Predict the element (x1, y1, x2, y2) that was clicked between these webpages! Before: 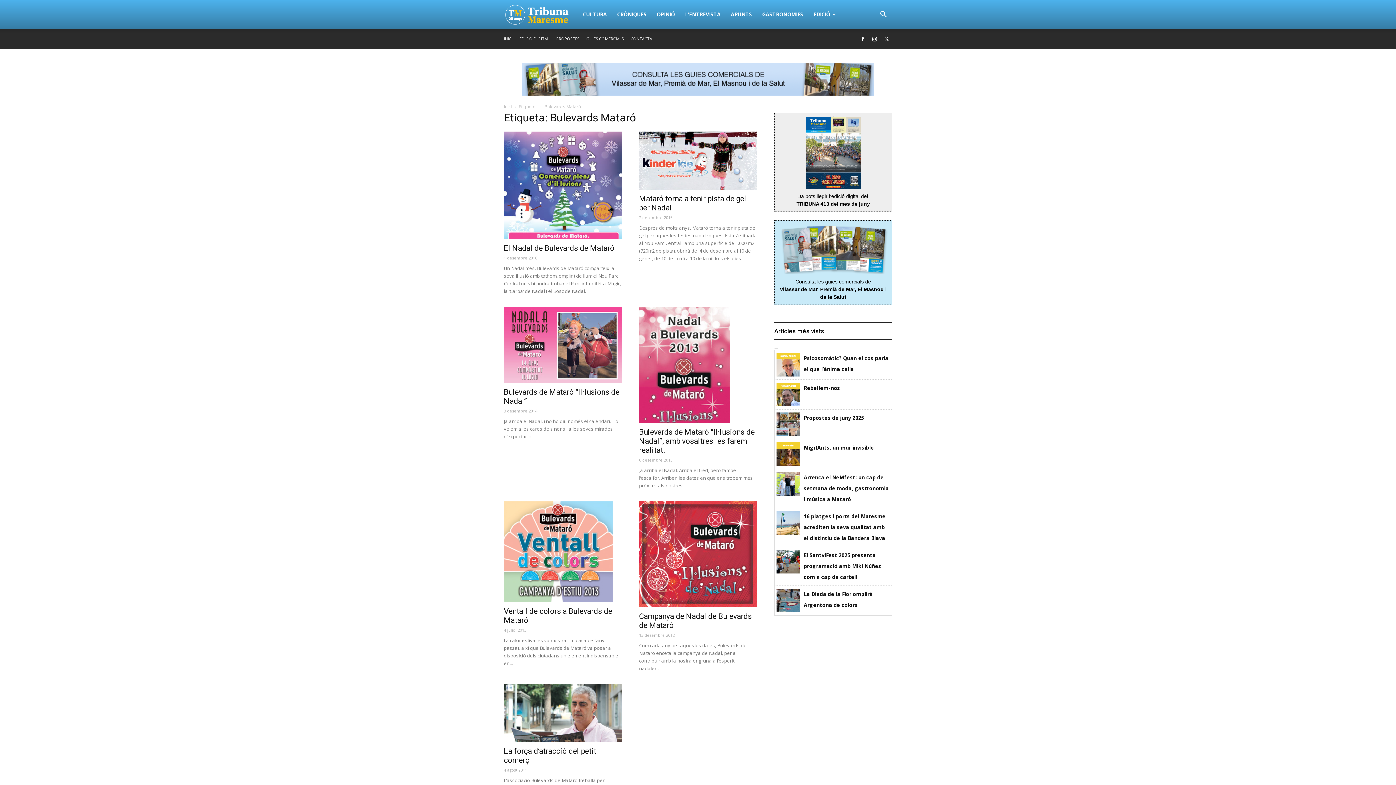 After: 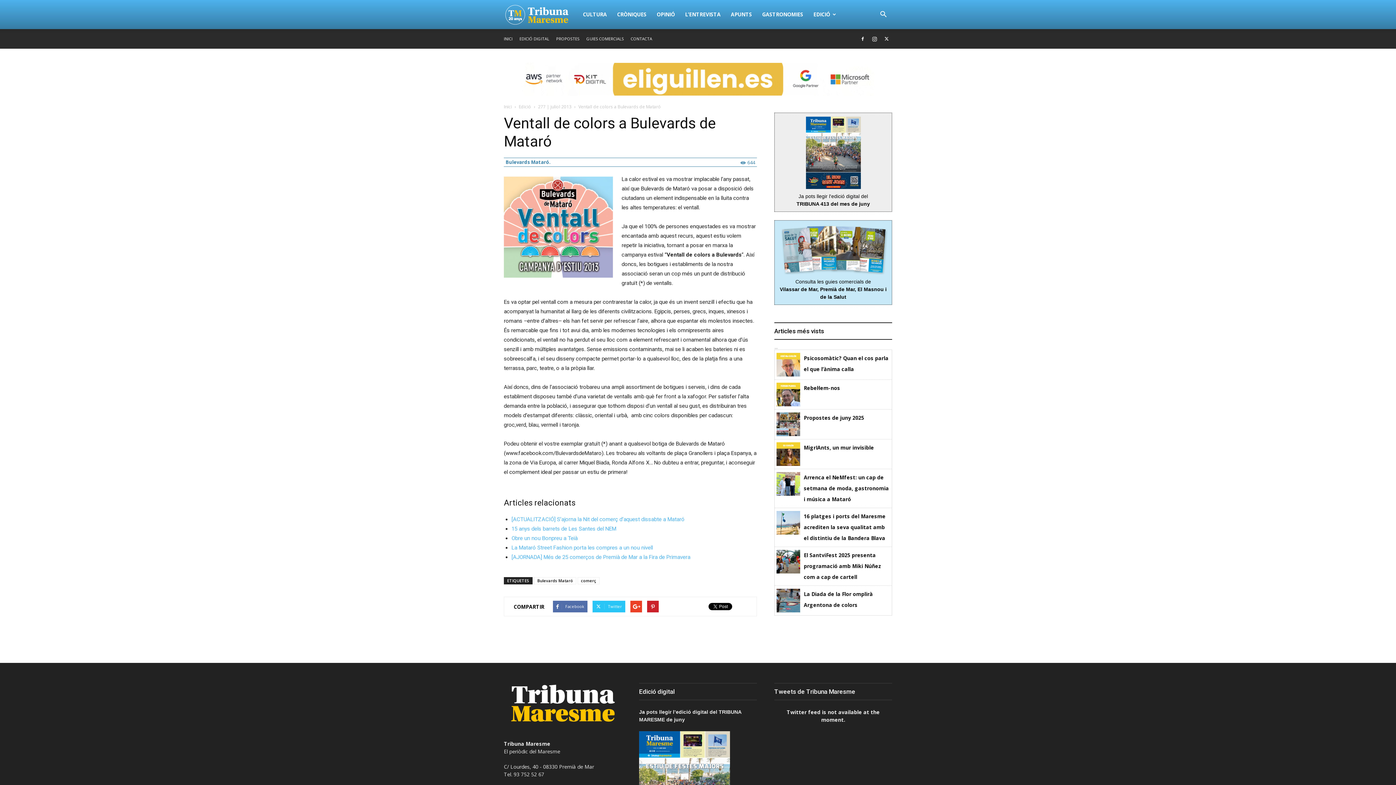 Action: bbox: (504, 501, 621, 602)